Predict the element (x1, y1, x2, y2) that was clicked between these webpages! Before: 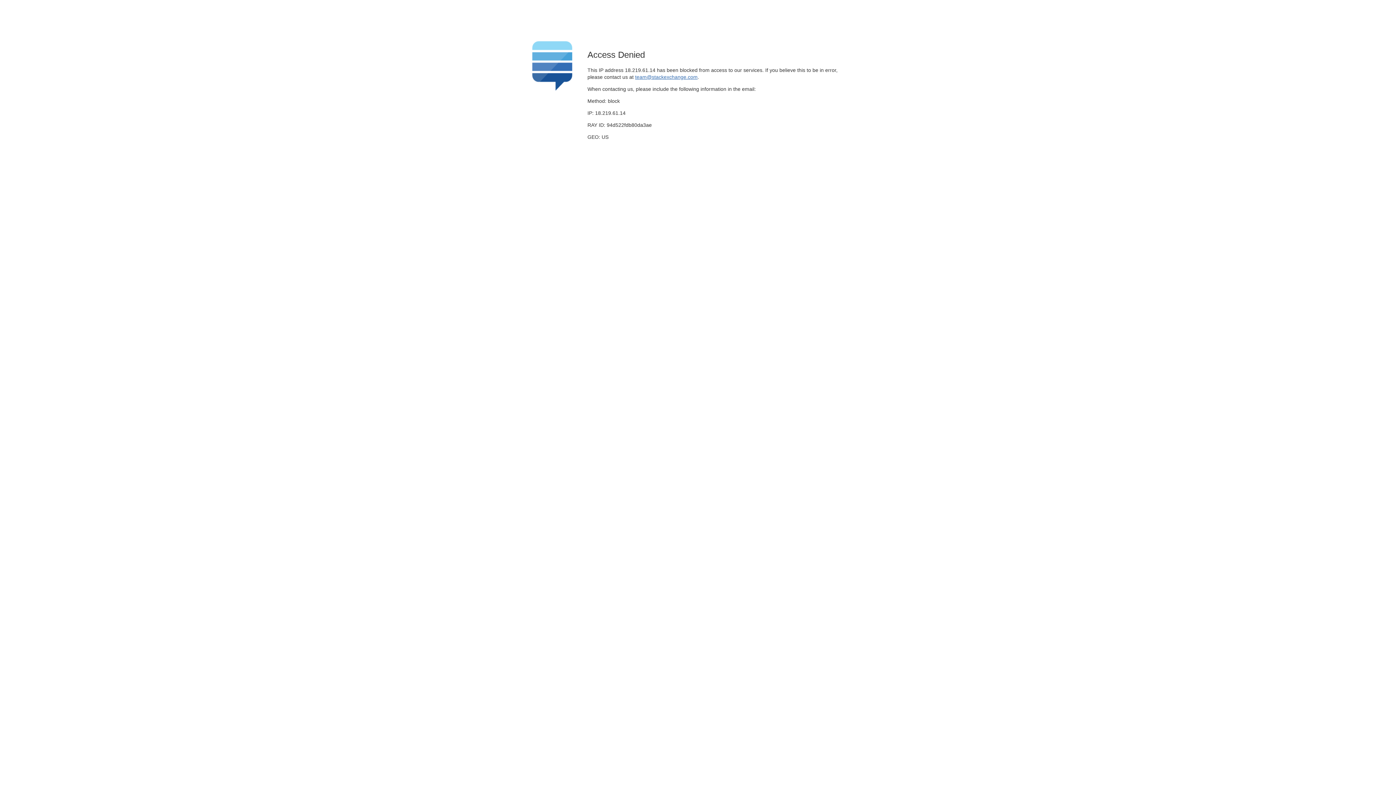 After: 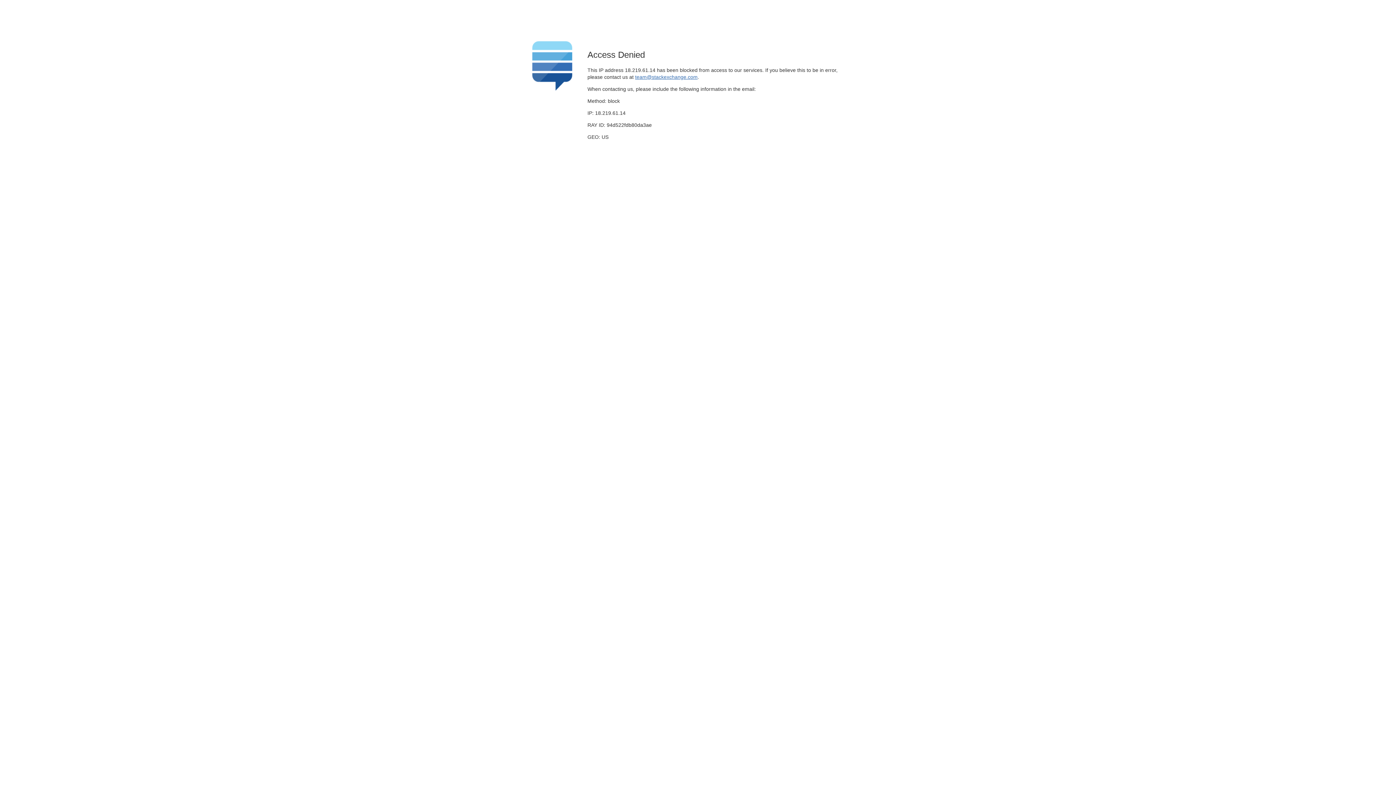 Action: label: team@stackexchange.com bbox: (635, 74, 697, 79)